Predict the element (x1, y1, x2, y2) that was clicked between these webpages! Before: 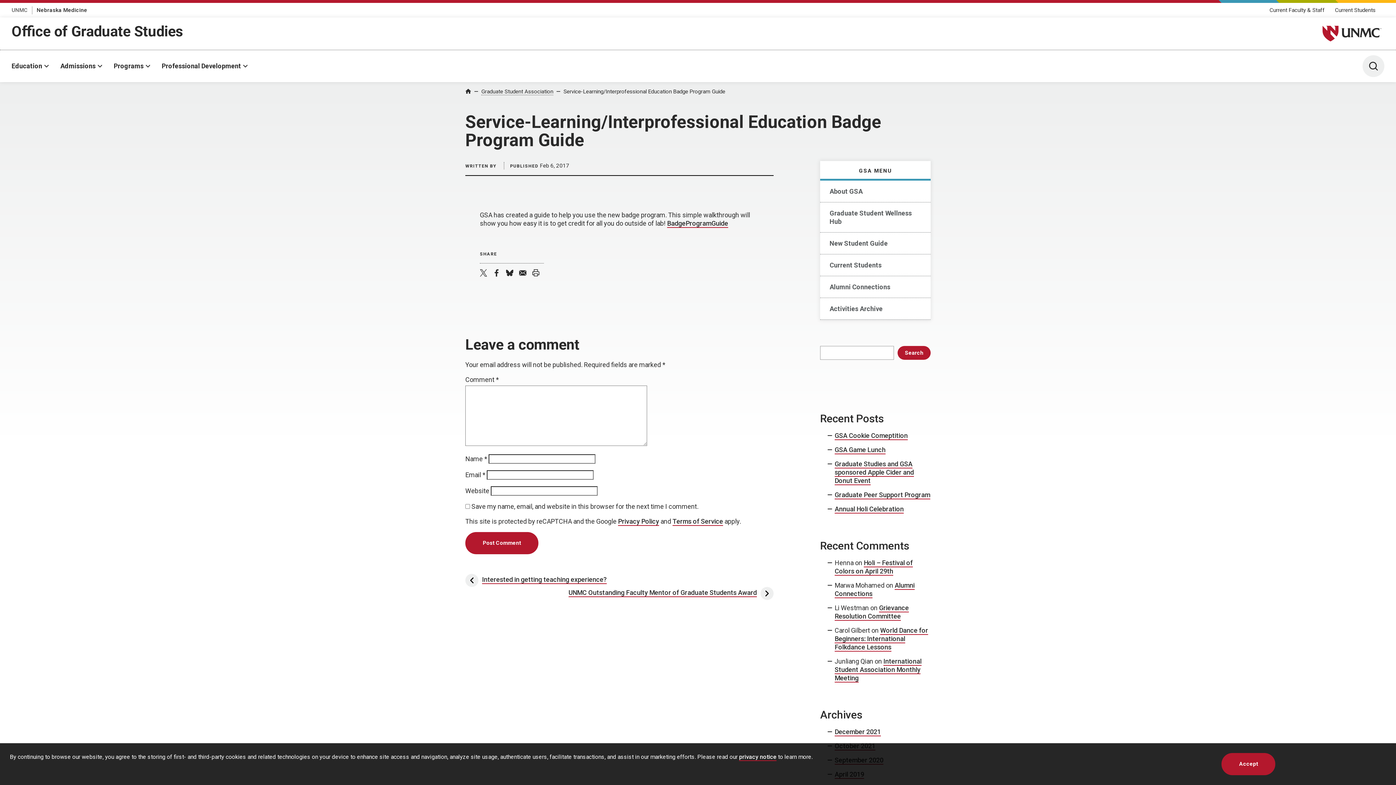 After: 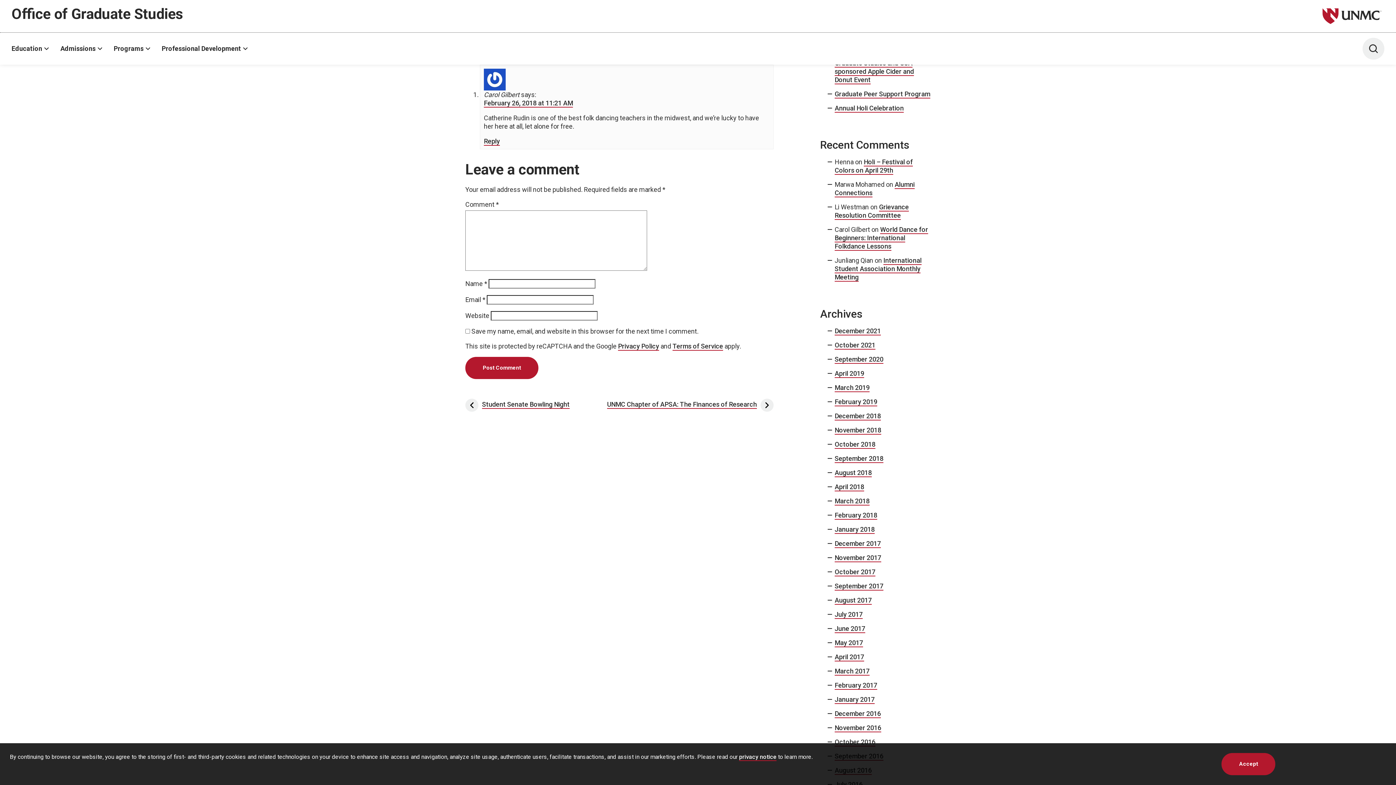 Action: label: World Dance for Beginners: International Folkdance Lessons bbox: (834, 626, 928, 652)